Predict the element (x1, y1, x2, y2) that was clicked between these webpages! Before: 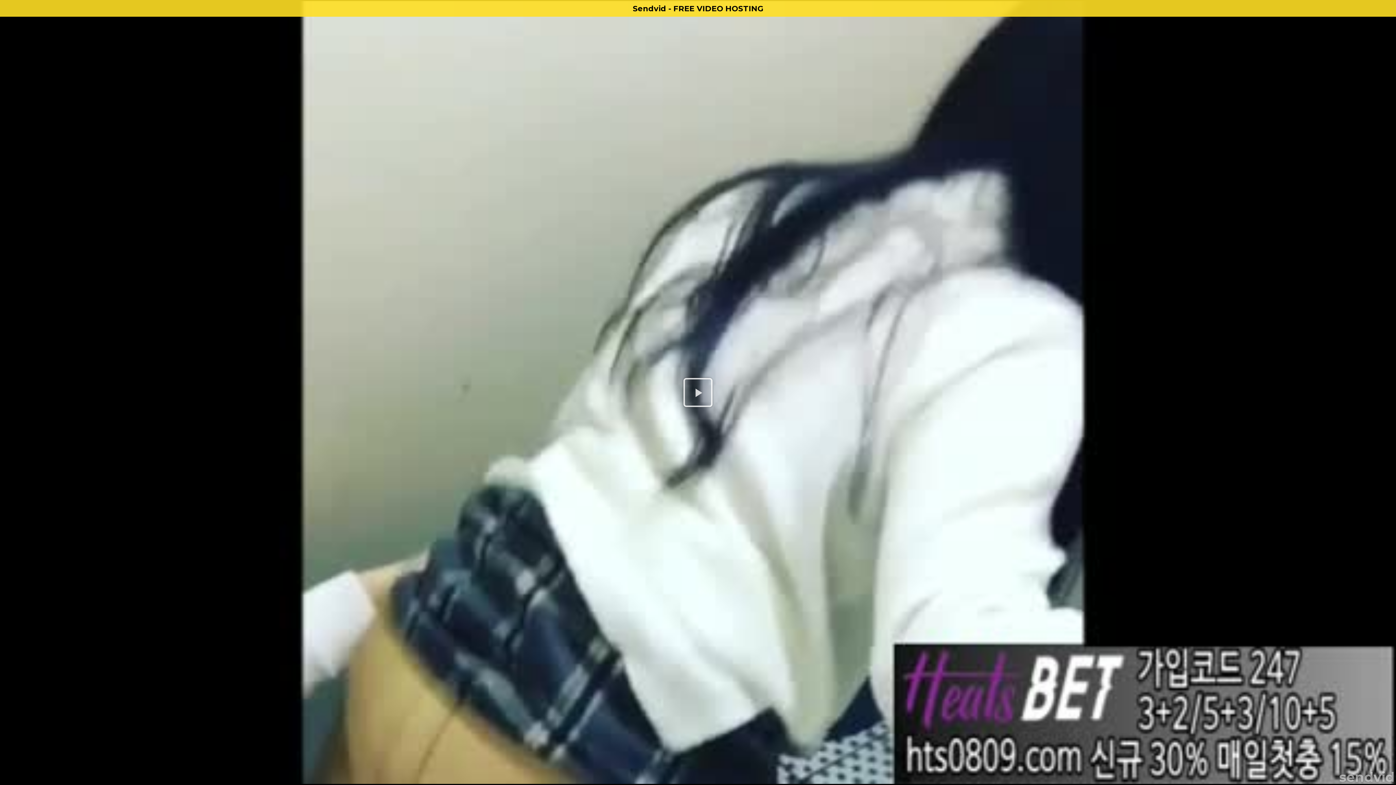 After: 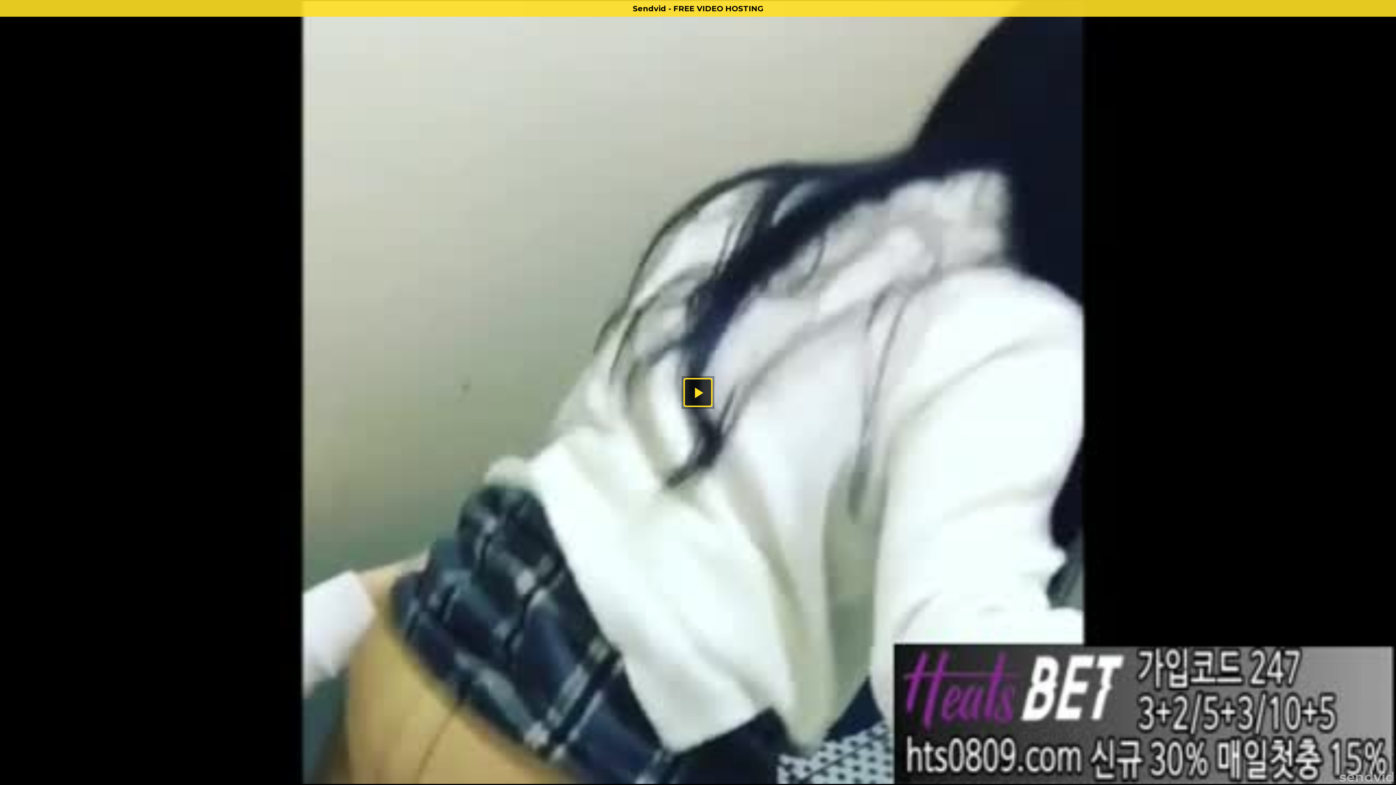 Action: label: Sendvid - FREE VIDEO HOSTING bbox: (0, 0, 1396, 16)